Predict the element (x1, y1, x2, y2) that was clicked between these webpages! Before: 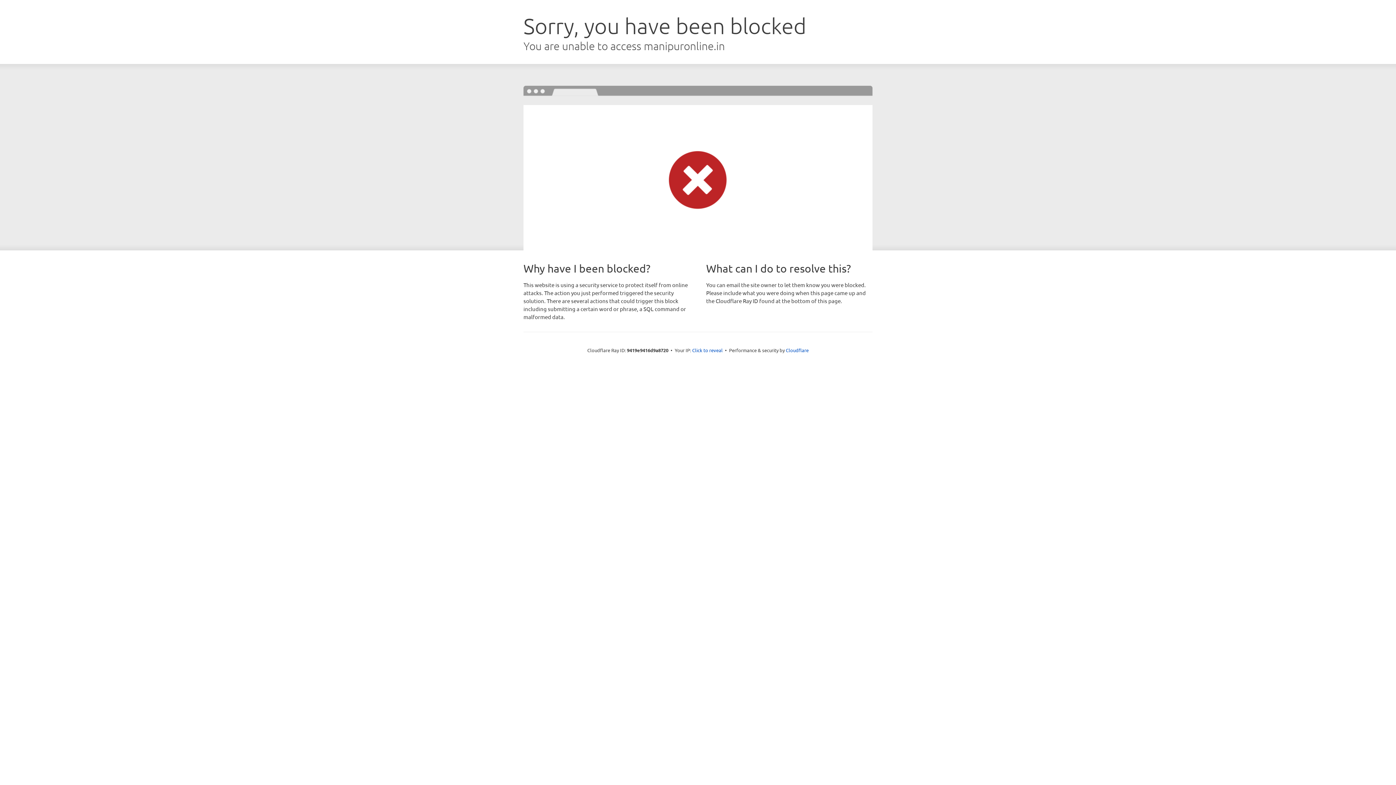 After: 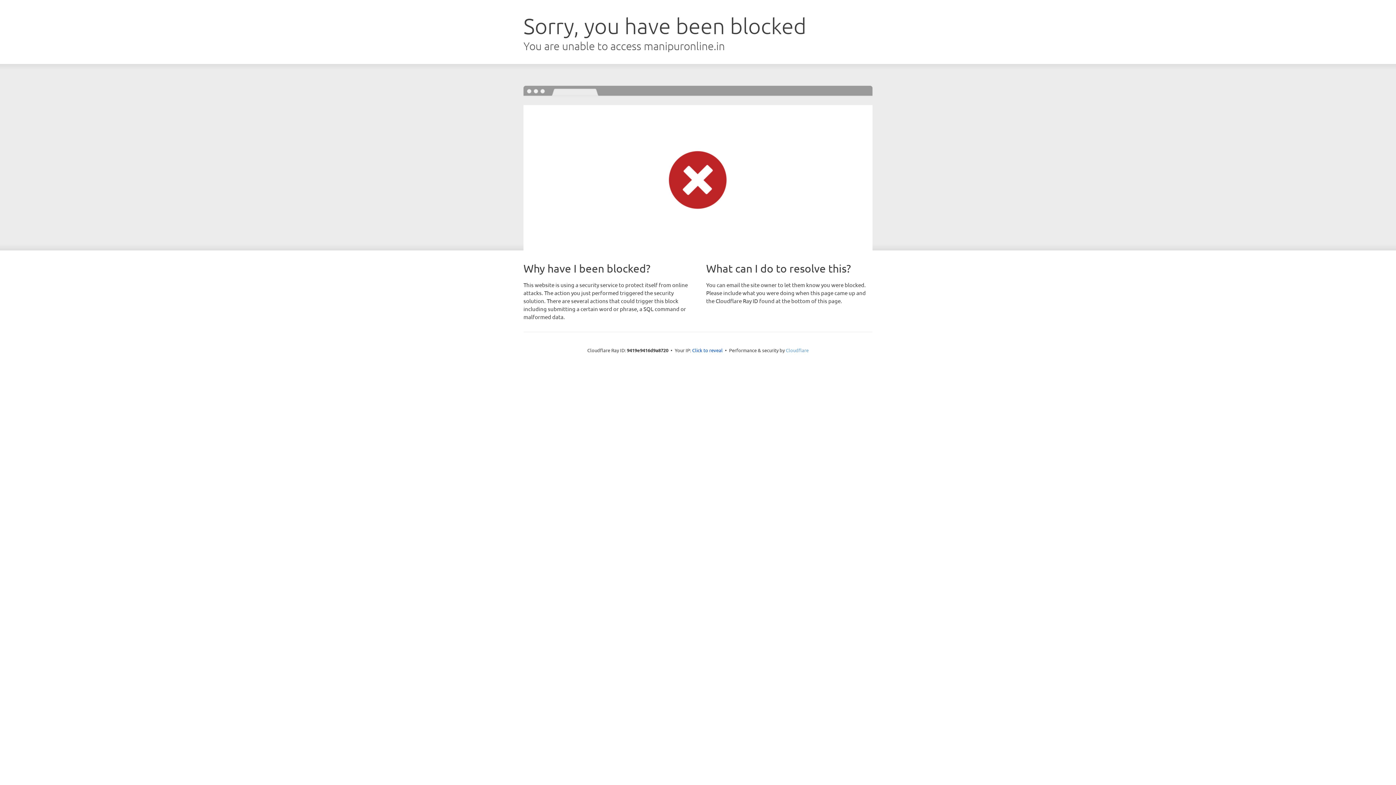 Action: label: Cloudflare bbox: (786, 347, 808, 353)